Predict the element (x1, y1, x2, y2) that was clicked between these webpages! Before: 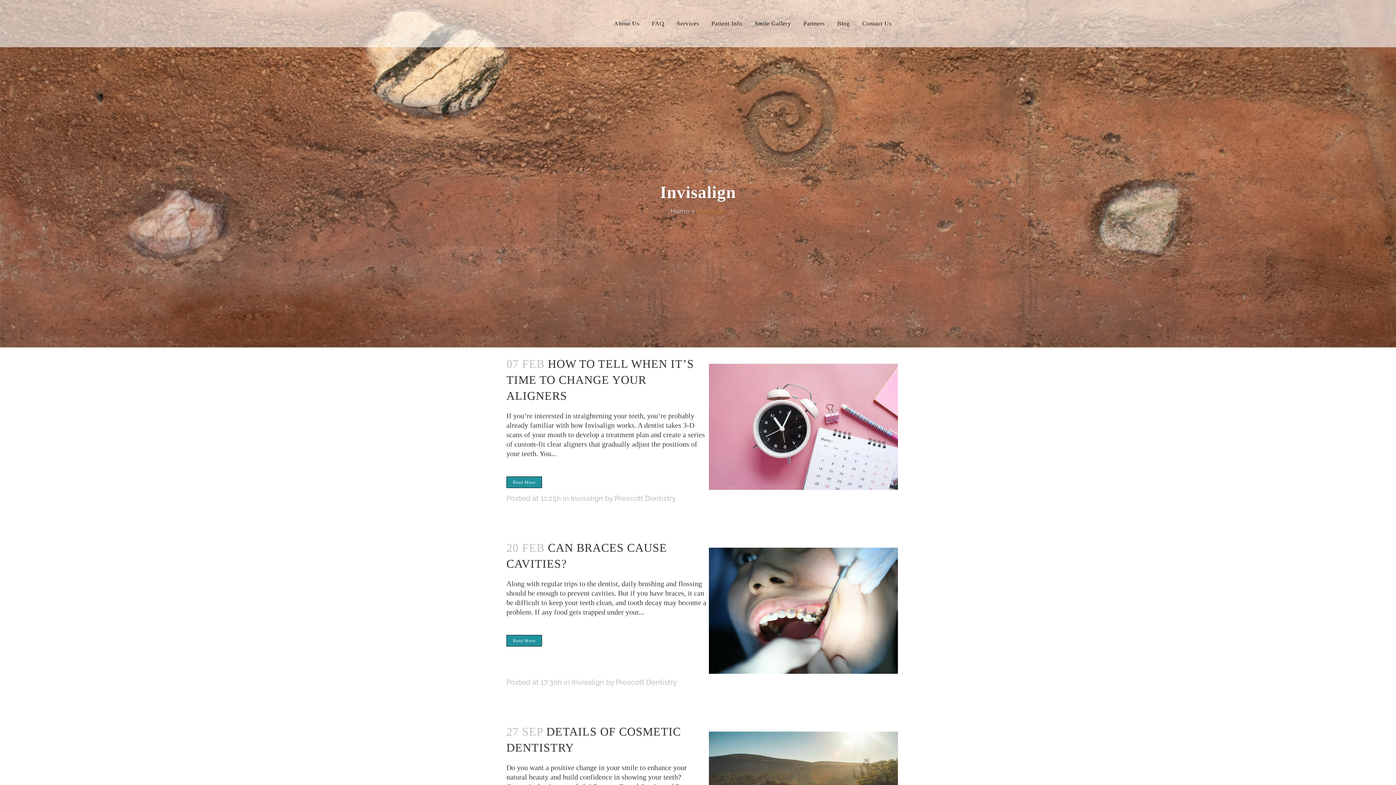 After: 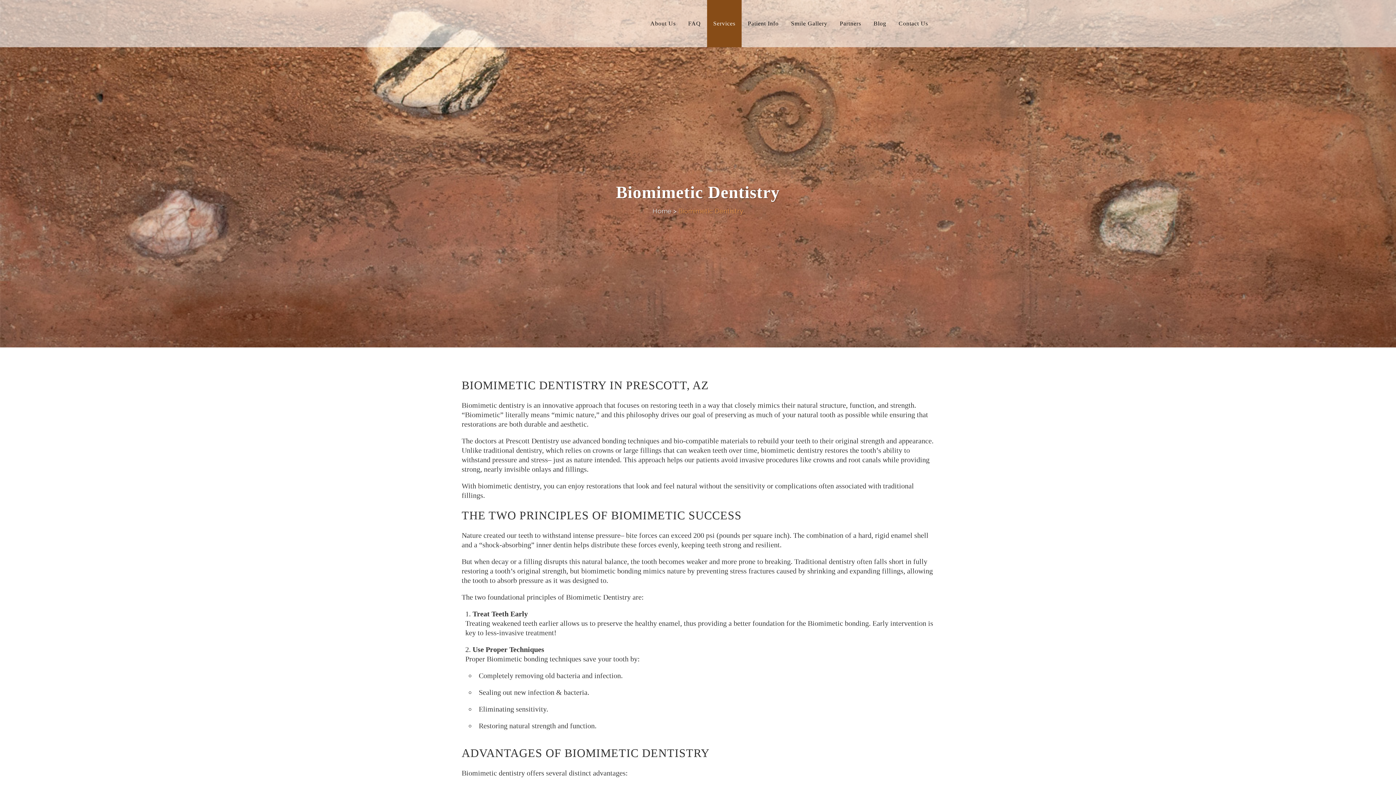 Action: label: Services bbox: (670, 0, 705, 47)